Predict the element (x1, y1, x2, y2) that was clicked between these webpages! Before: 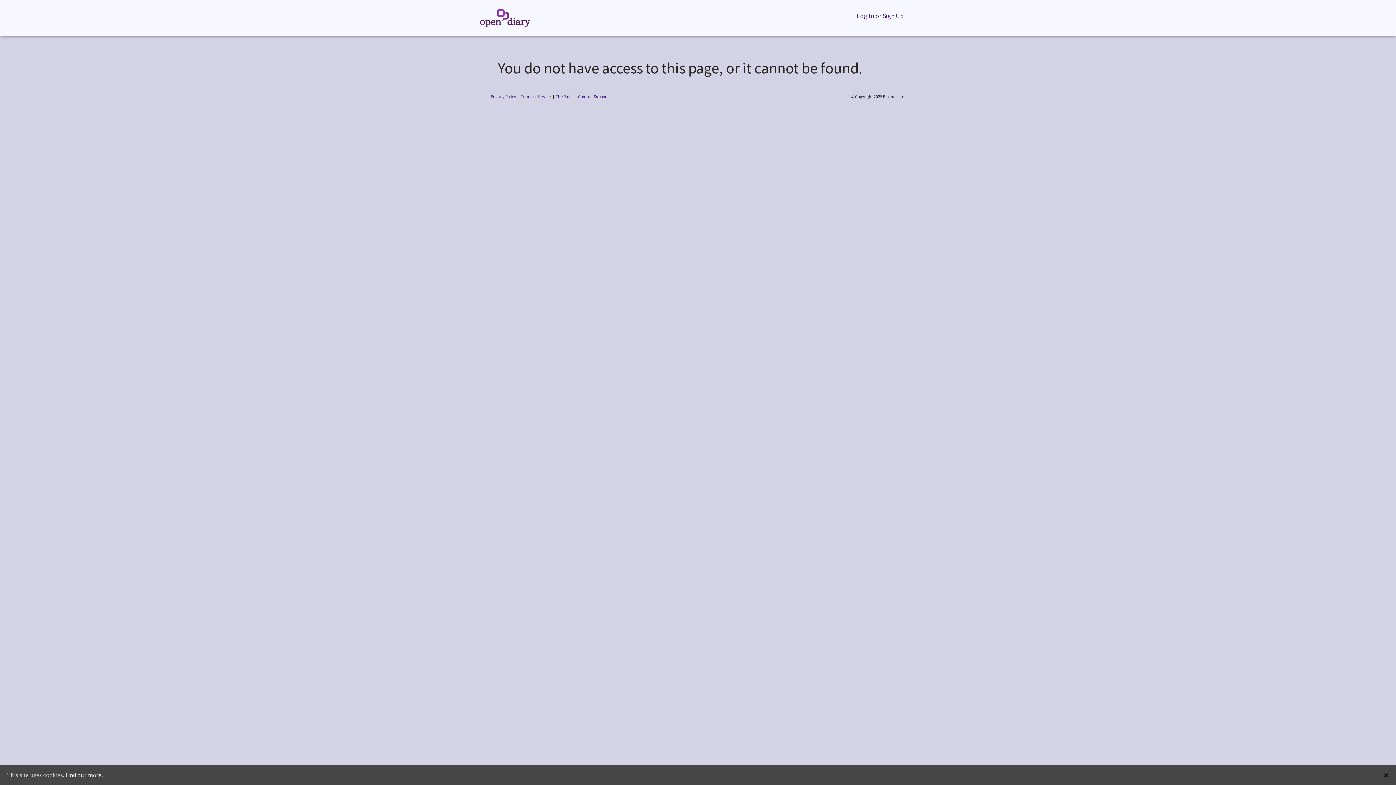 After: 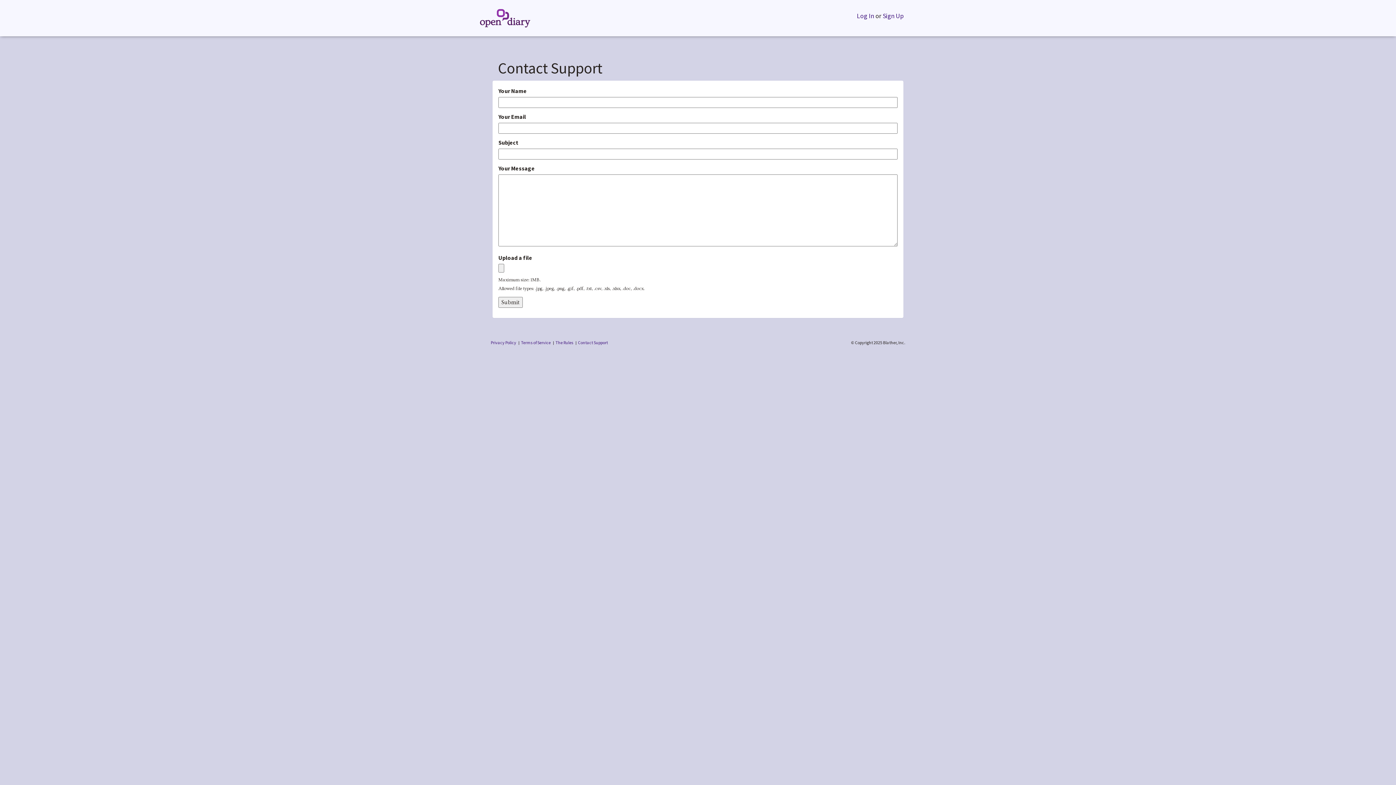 Action: bbox: (578, 93, 608, 99) label: Contact Support